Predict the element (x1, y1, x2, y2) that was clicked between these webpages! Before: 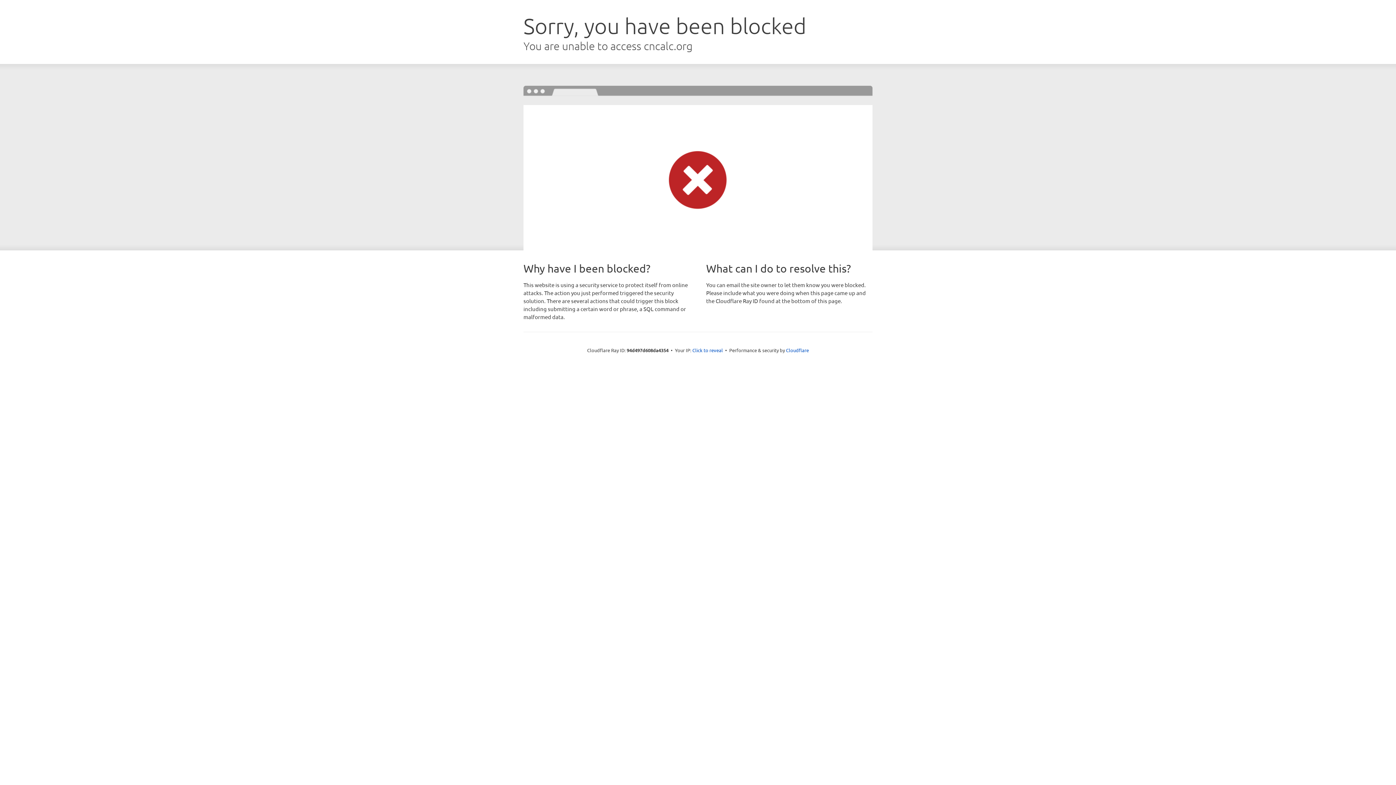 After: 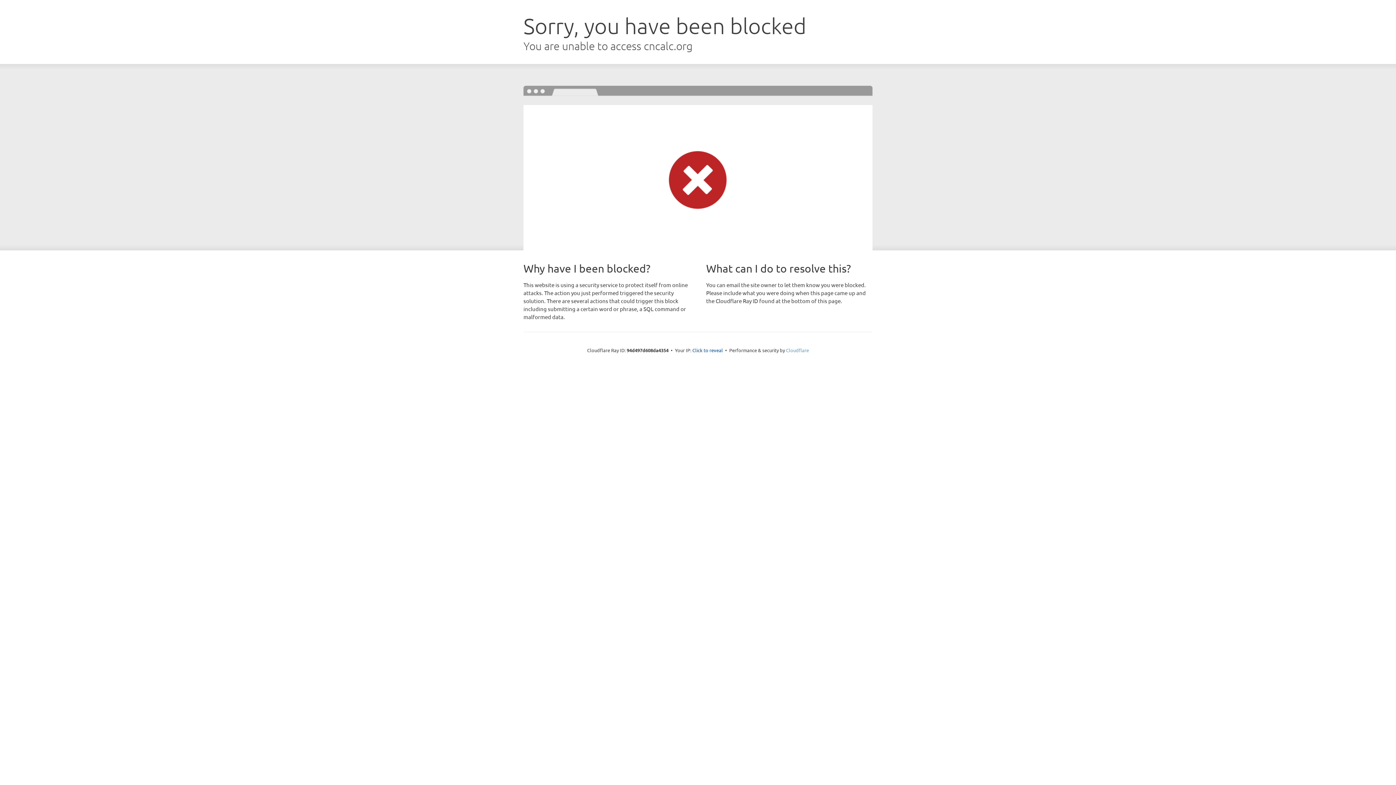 Action: label: Cloudflare bbox: (786, 347, 809, 353)